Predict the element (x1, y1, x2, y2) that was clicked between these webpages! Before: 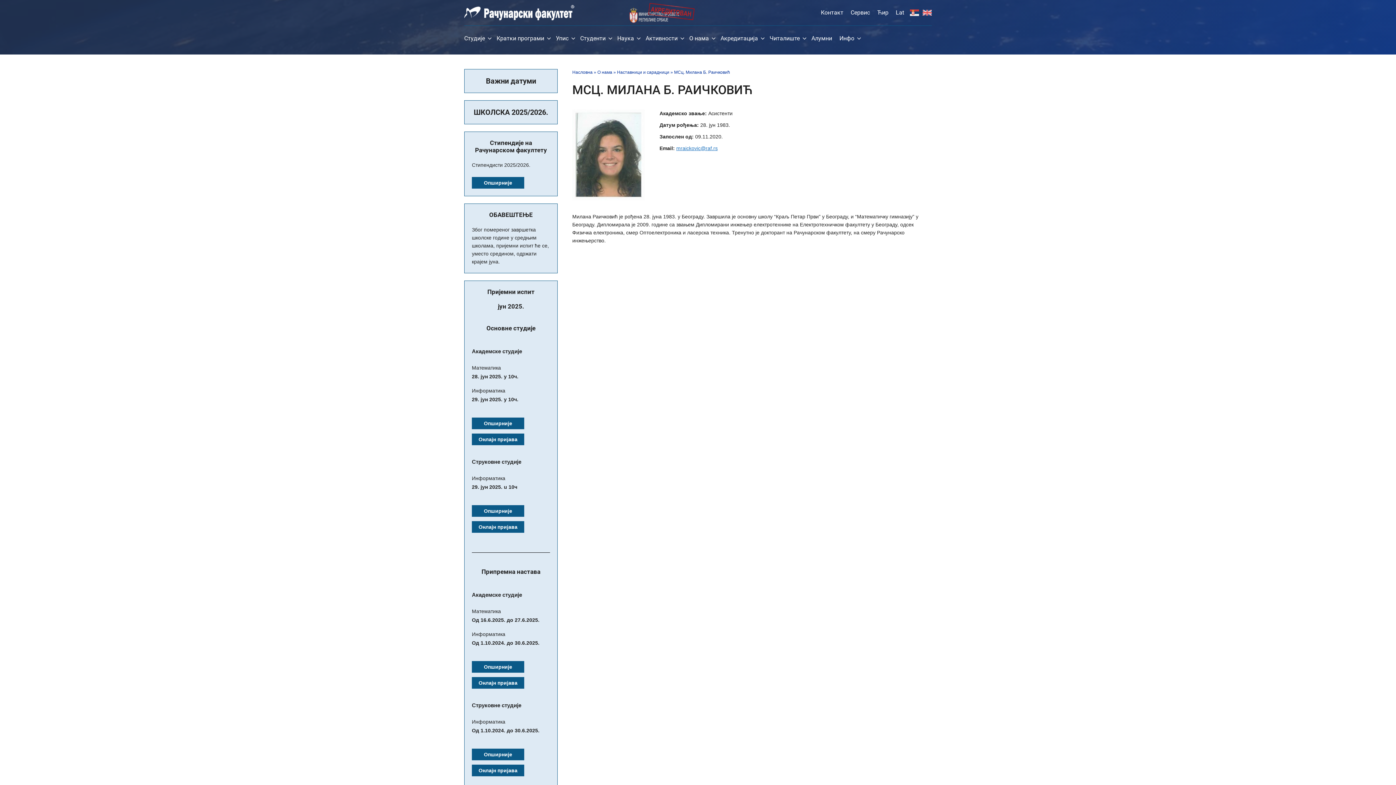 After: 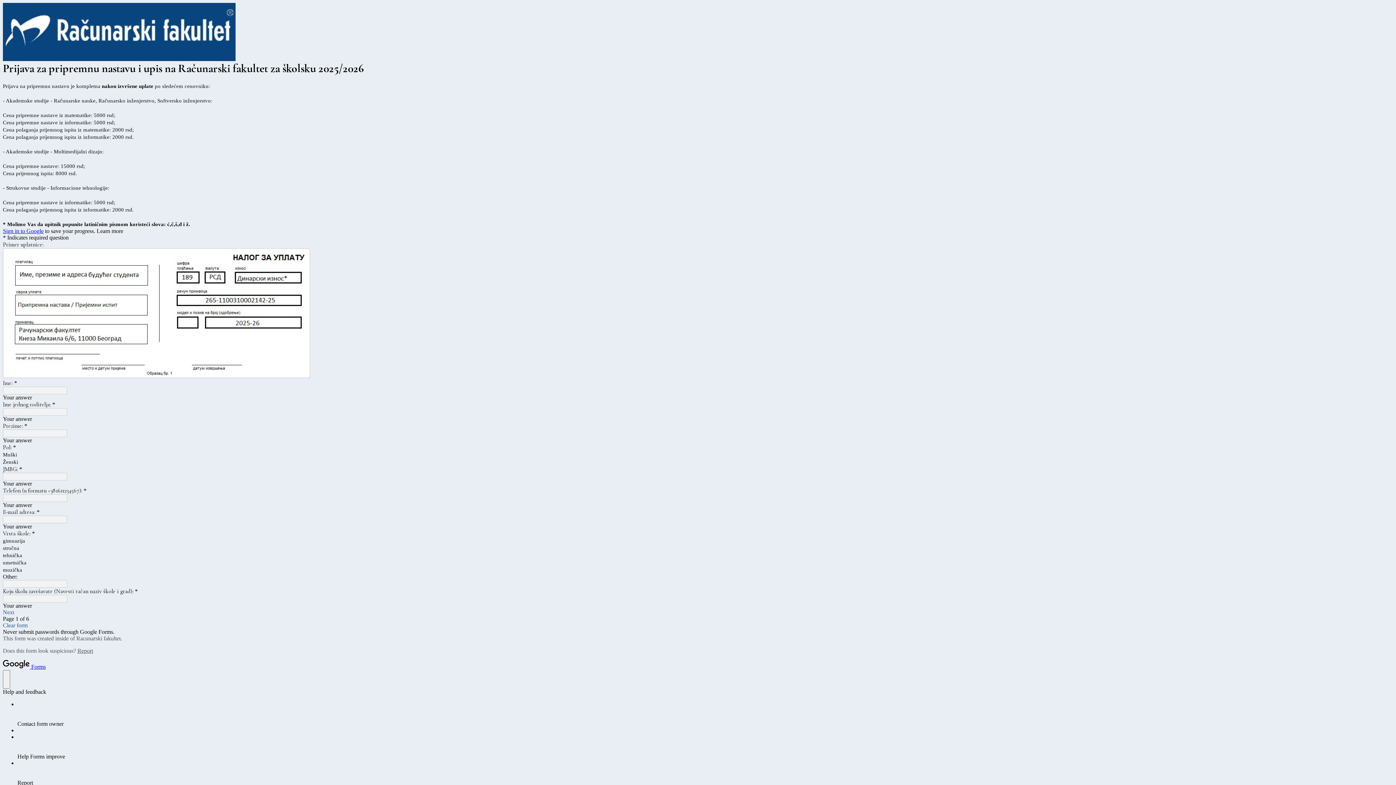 Action: label: Онлајн пријава bbox: (472, 521, 524, 533)